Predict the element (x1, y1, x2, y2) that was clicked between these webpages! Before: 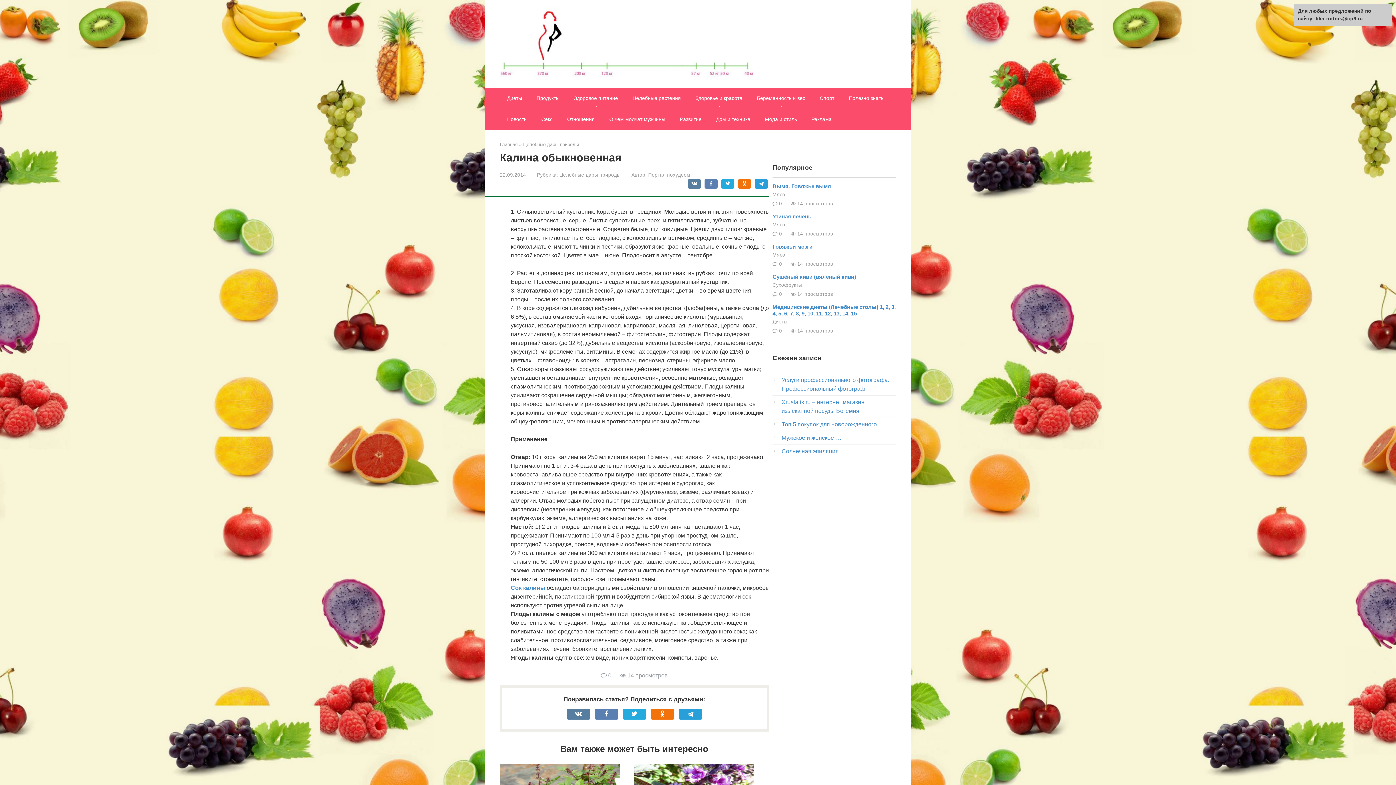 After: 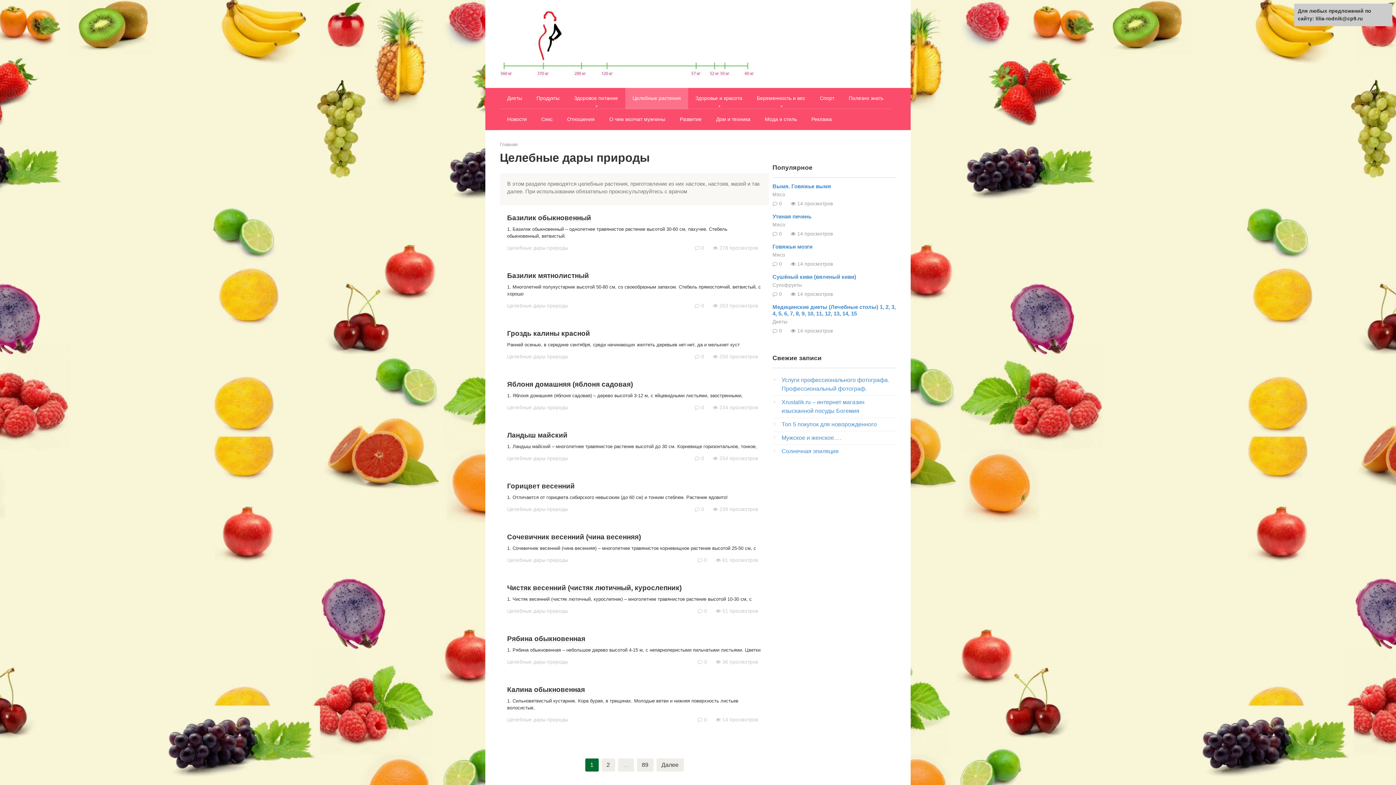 Action: bbox: (559, 172, 620, 177) label: Целебные дары природы